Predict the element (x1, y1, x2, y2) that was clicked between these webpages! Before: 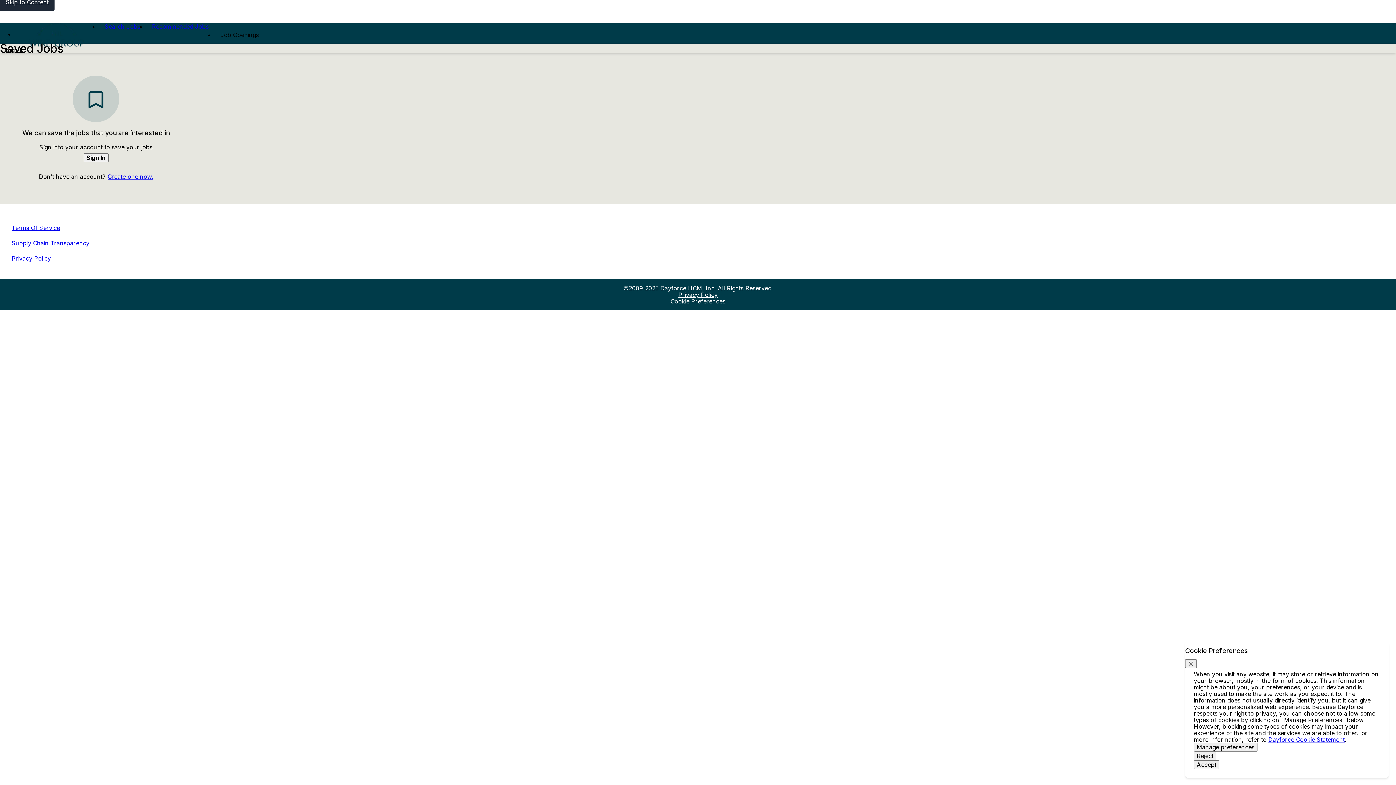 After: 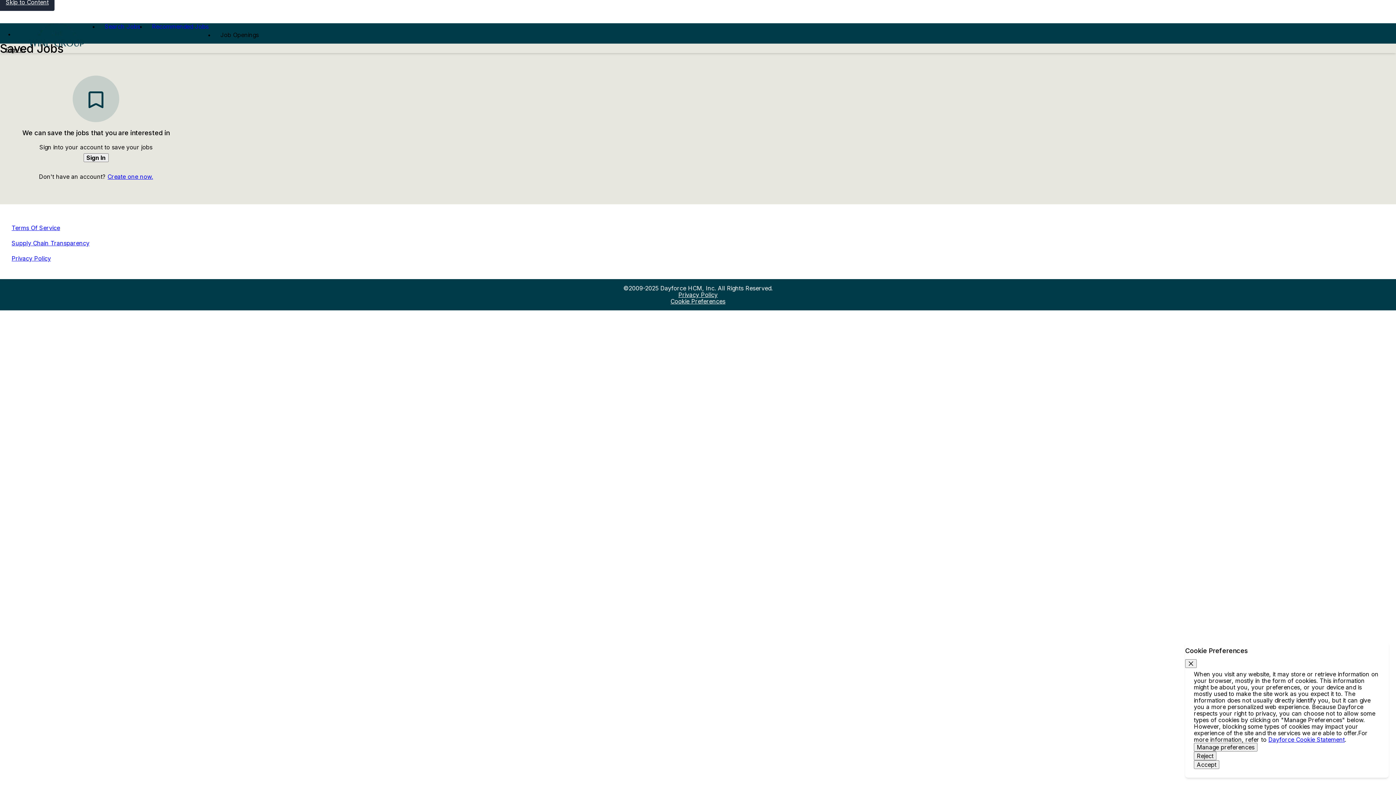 Action: bbox: (11, 224, 60, 231) label: Terms Of Service